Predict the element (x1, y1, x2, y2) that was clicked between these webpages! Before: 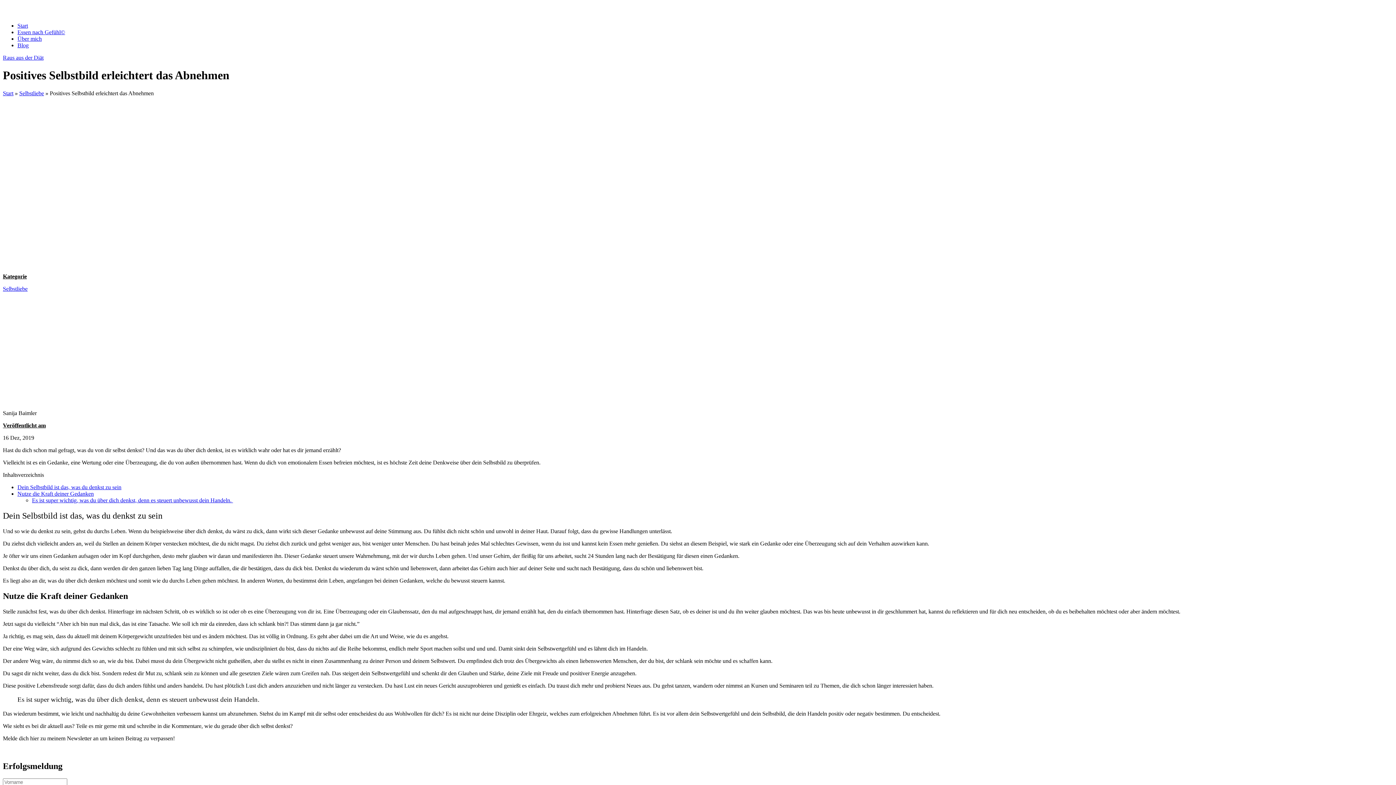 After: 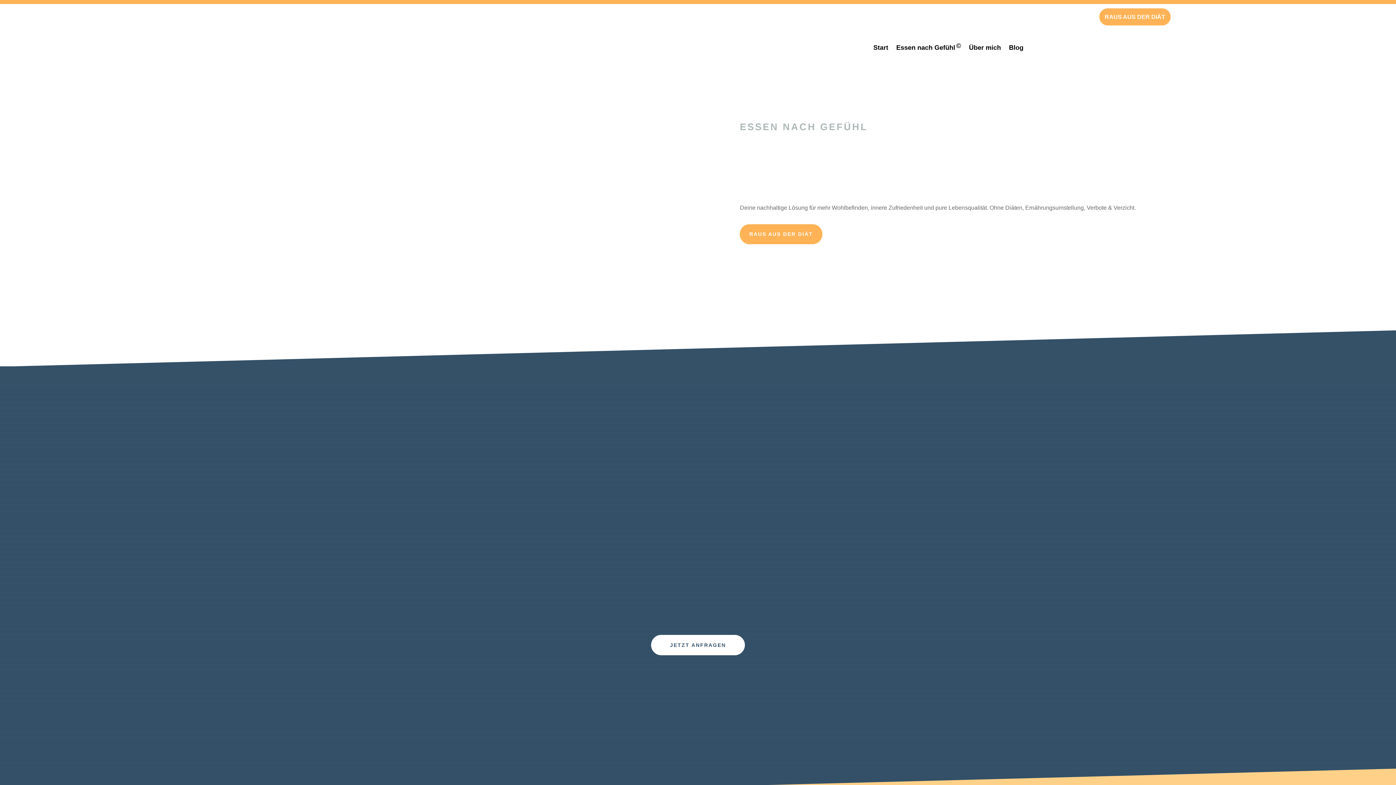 Action: bbox: (2, 90, 13, 96) label: Start